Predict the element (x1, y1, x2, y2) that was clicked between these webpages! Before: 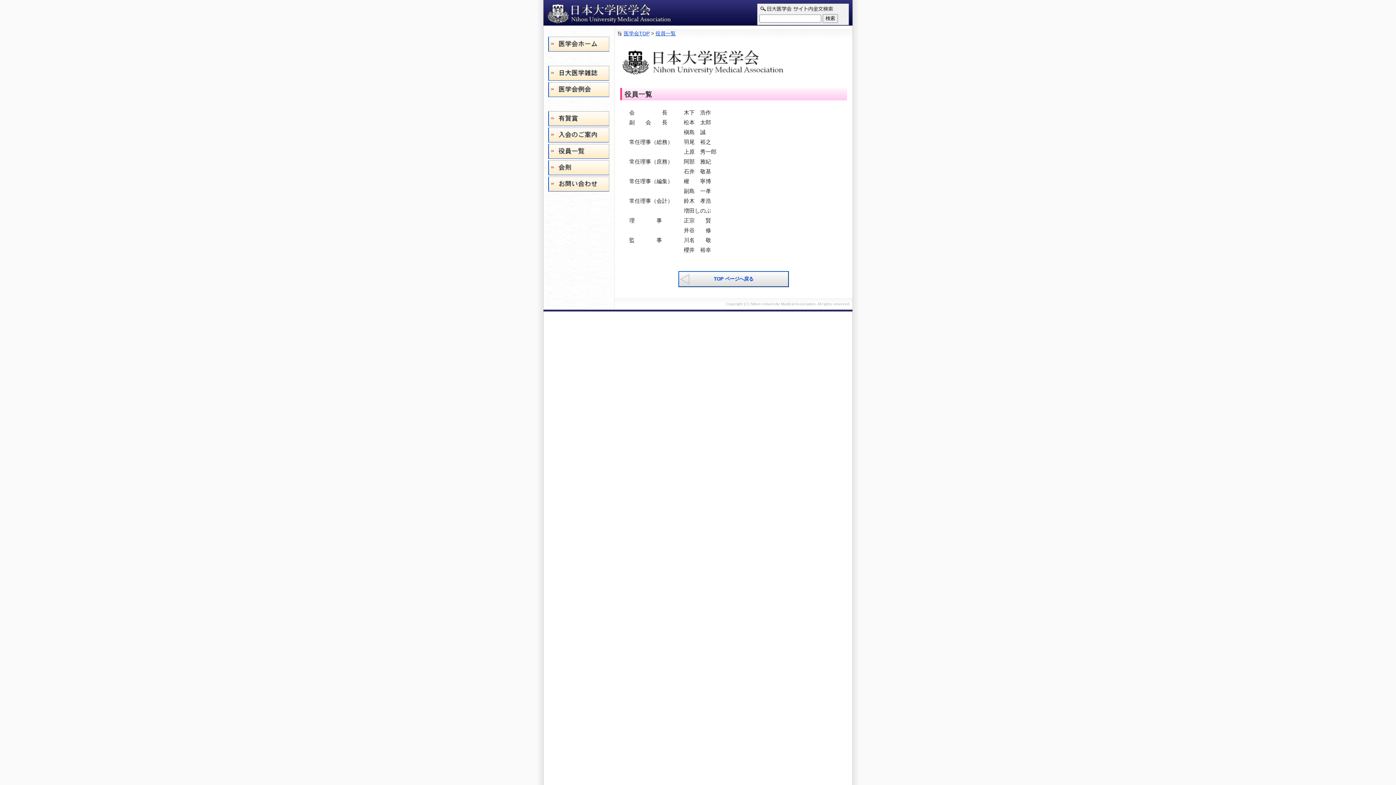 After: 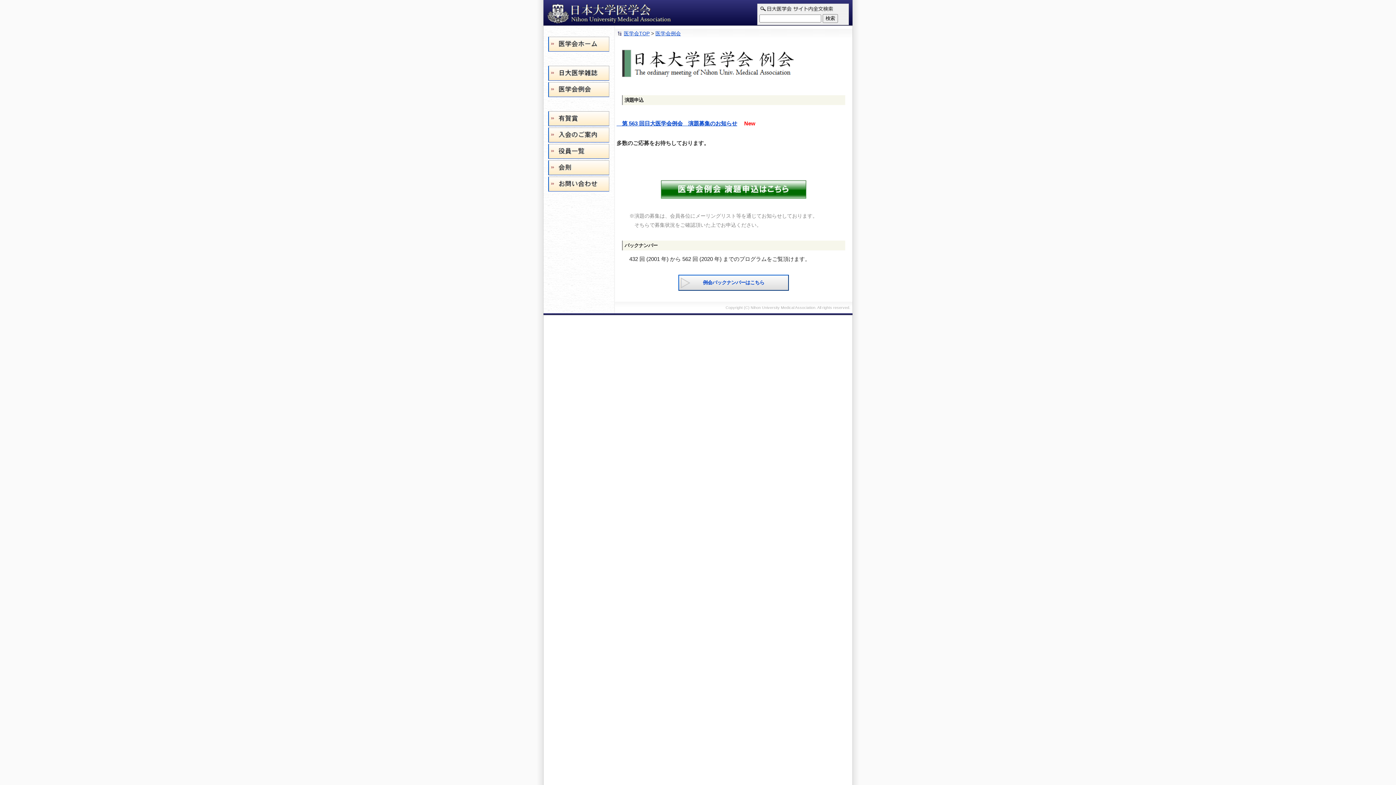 Action: bbox: (548, 82, 609, 97)